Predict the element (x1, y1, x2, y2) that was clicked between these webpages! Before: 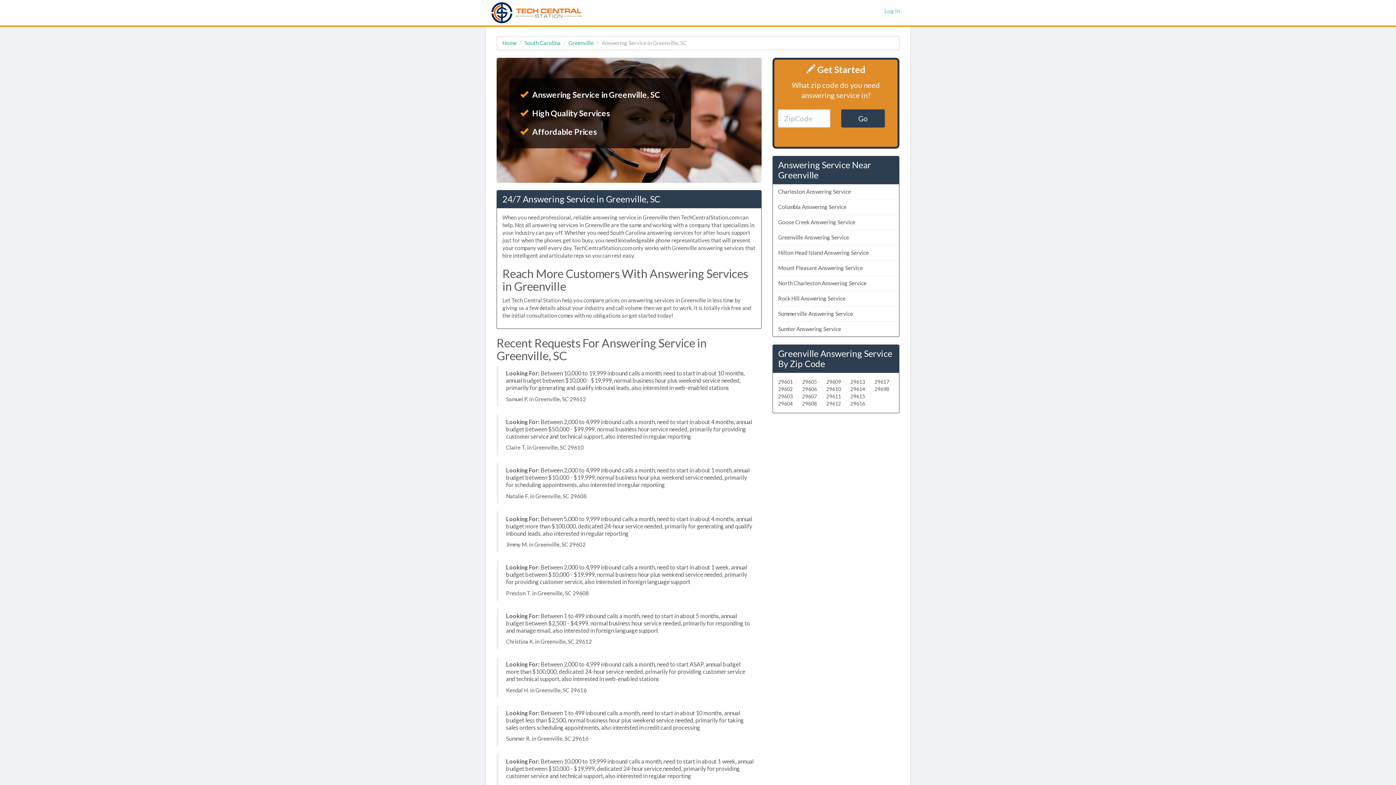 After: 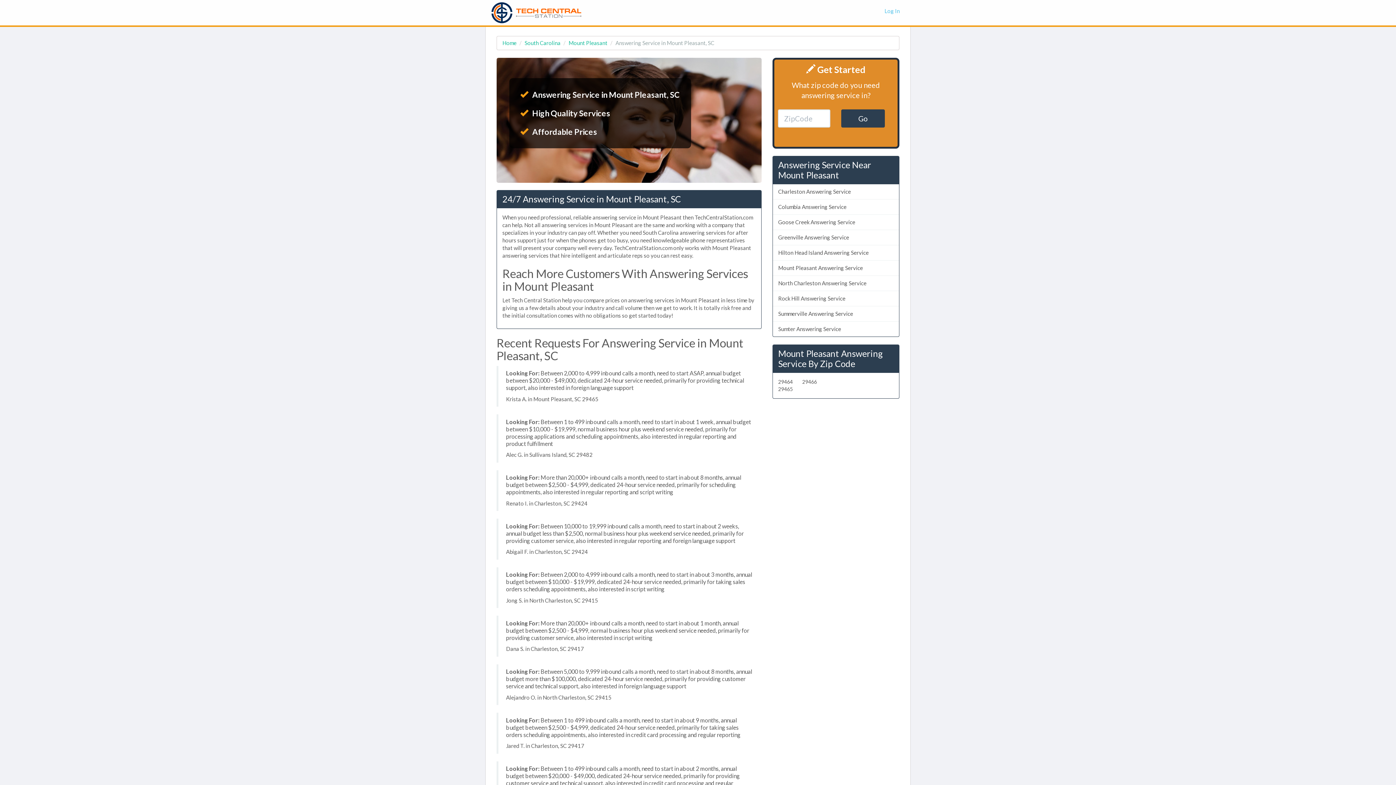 Action: label: Mount Pleasant Answering Service bbox: (772, 260, 899, 276)